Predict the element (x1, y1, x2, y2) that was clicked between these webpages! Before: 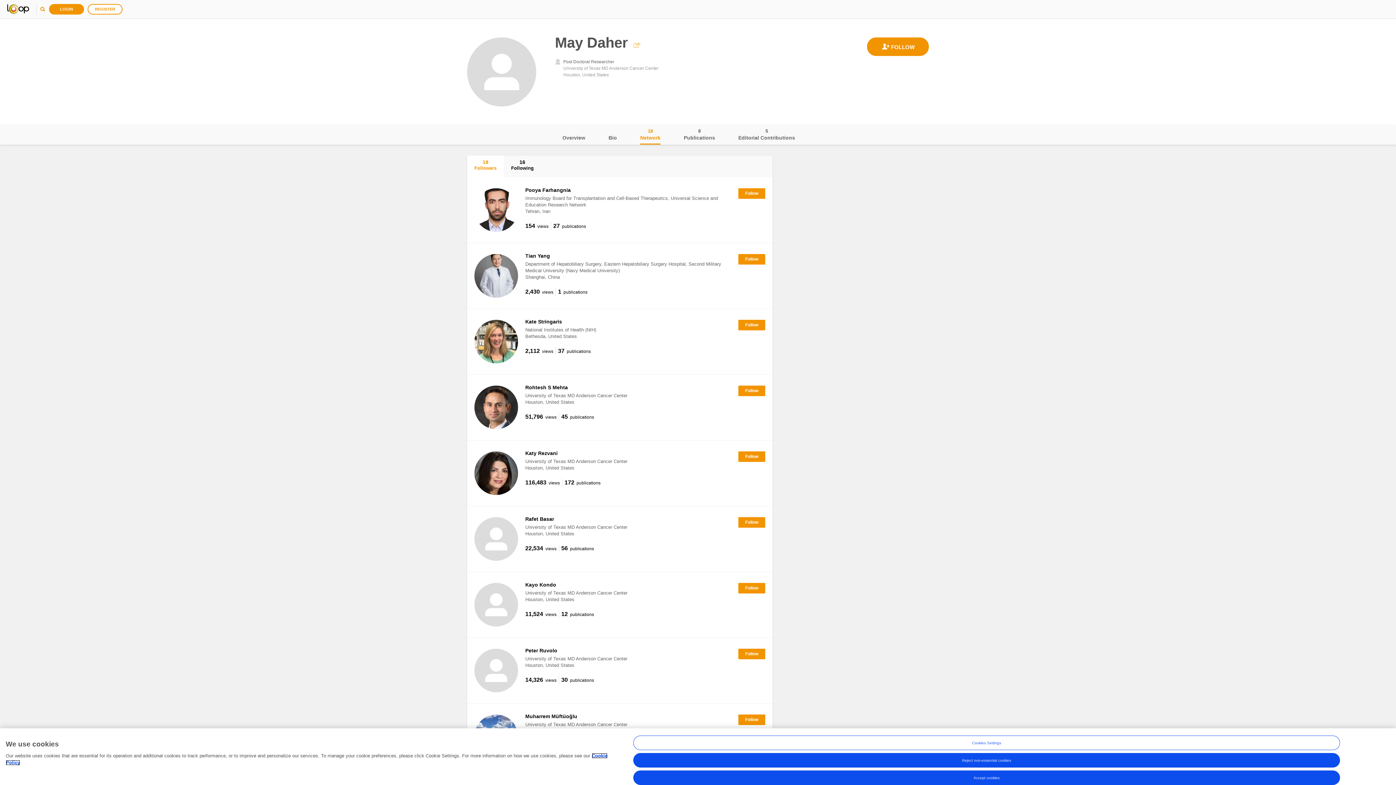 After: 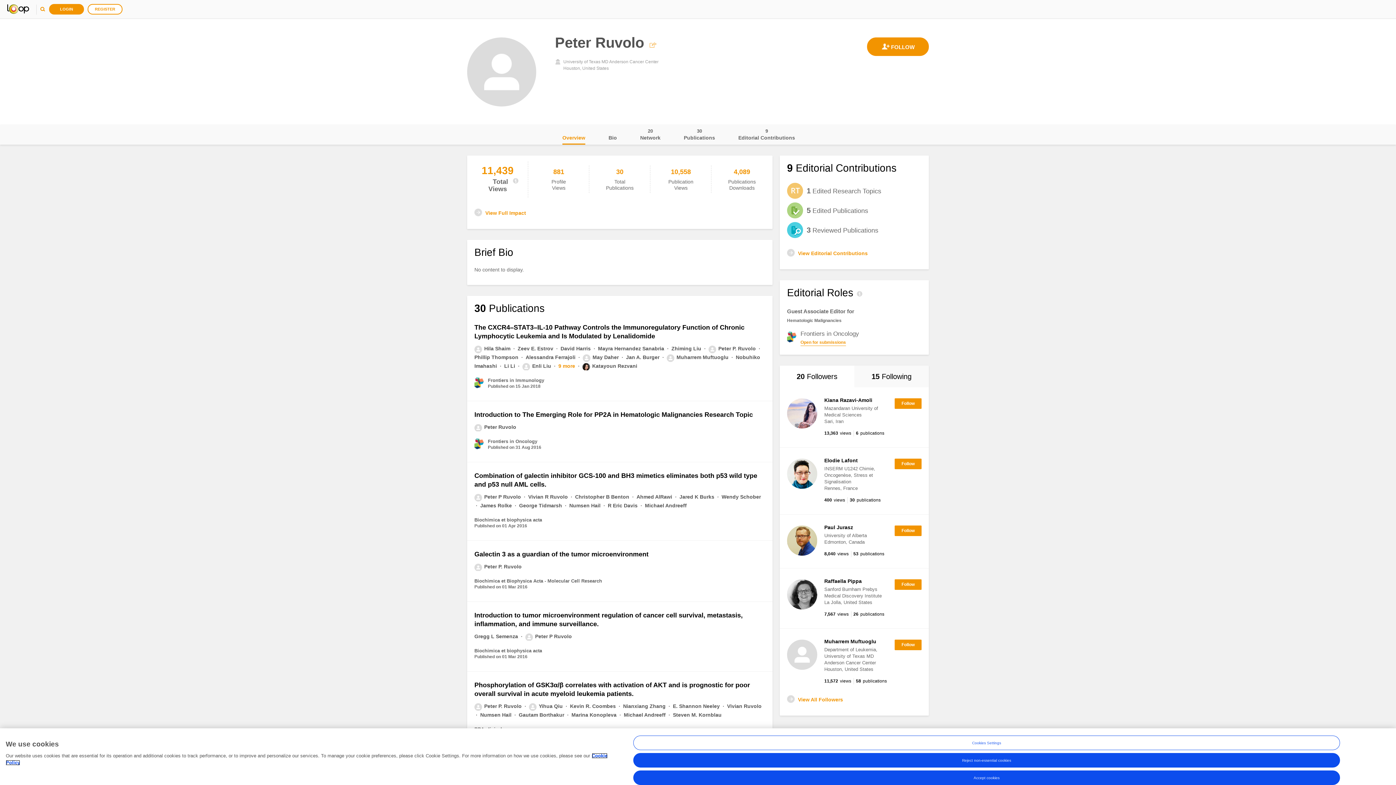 Action: label: Peter Ruvolo bbox: (525, 647, 557, 653)